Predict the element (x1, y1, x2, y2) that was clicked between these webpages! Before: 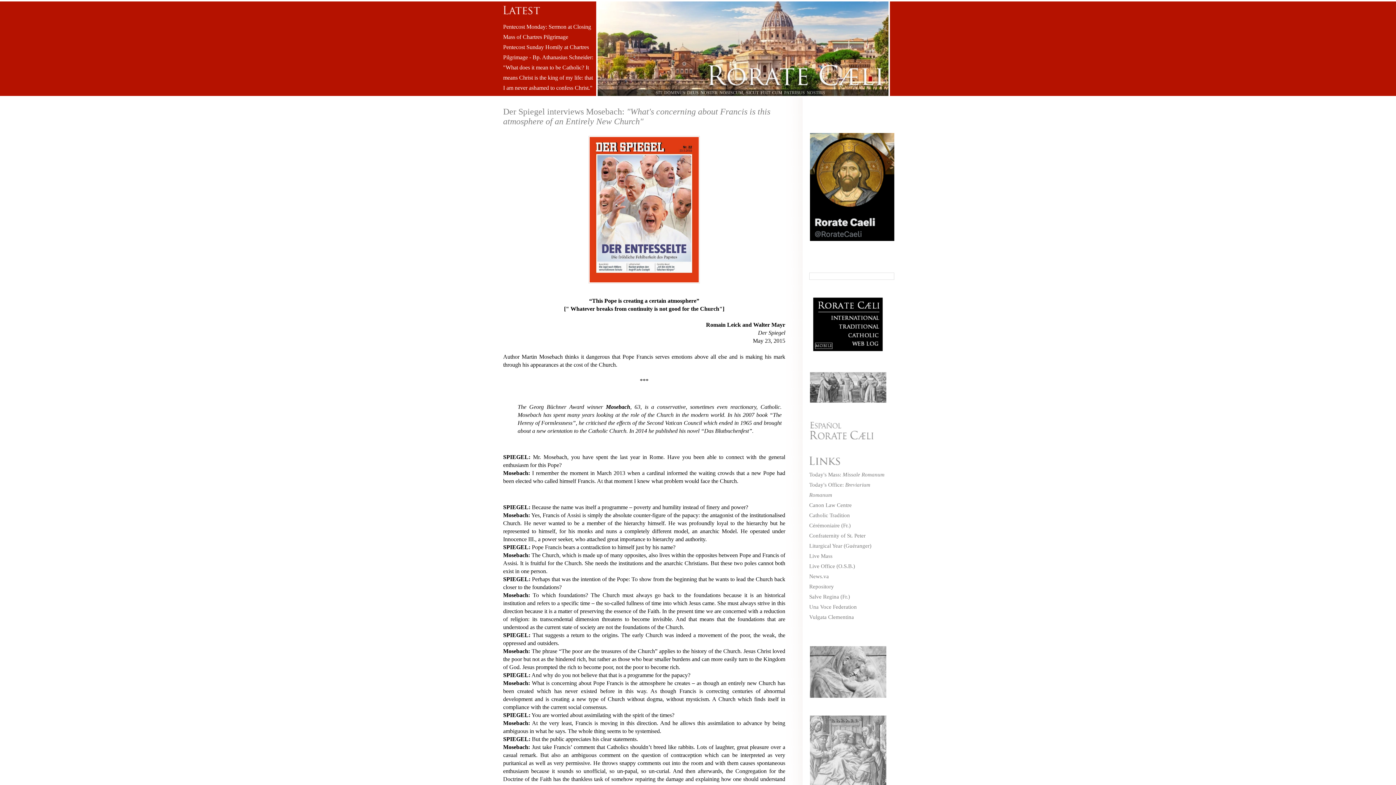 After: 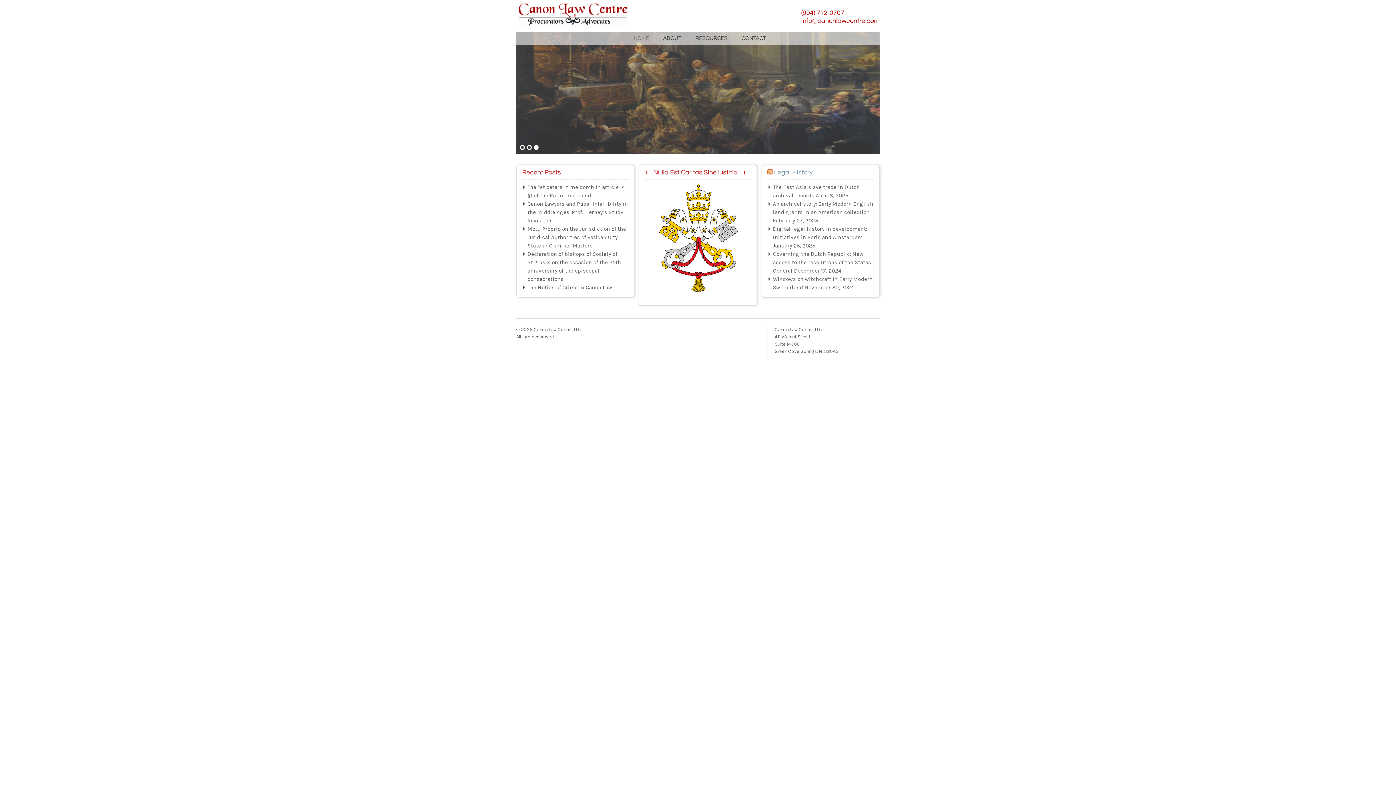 Action: bbox: (809, 502, 852, 508) label: Canon Law Centre